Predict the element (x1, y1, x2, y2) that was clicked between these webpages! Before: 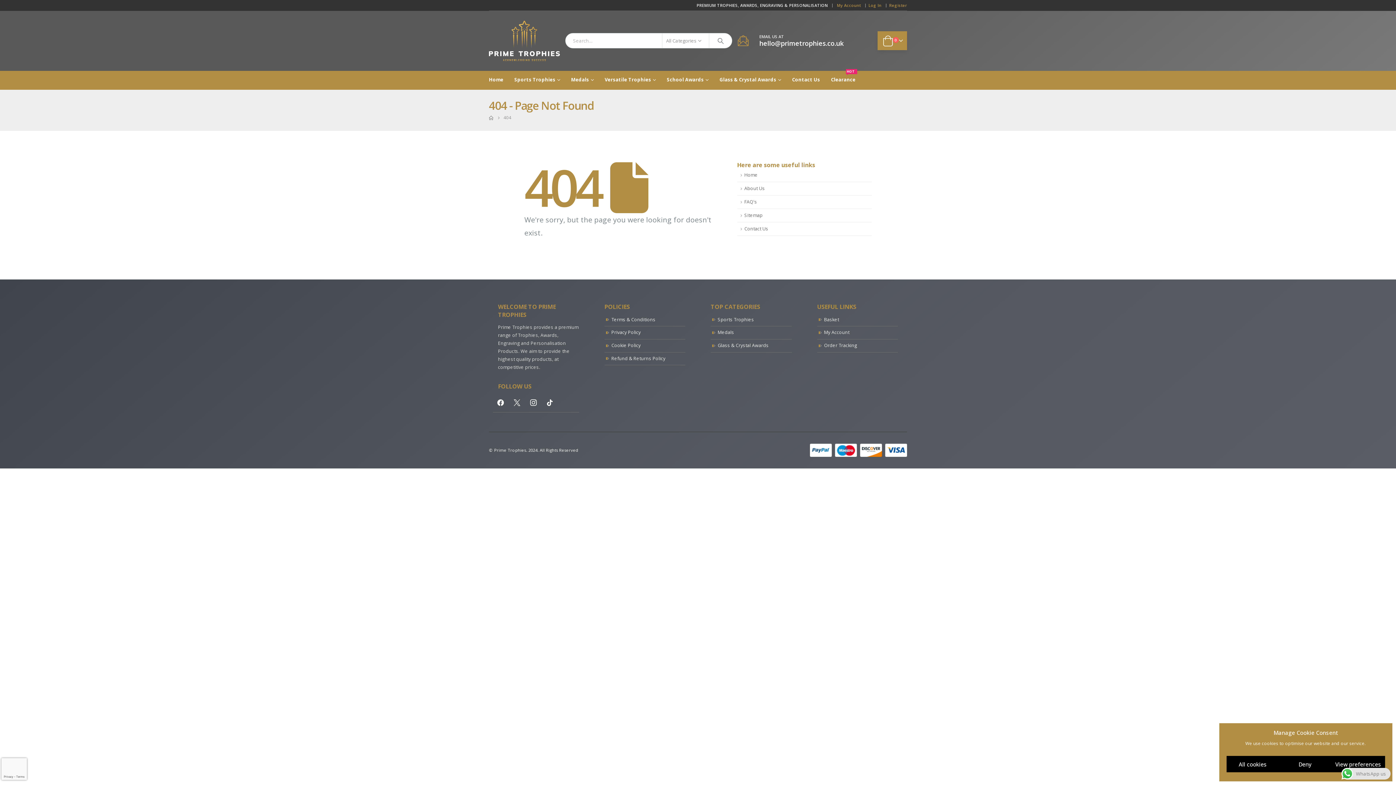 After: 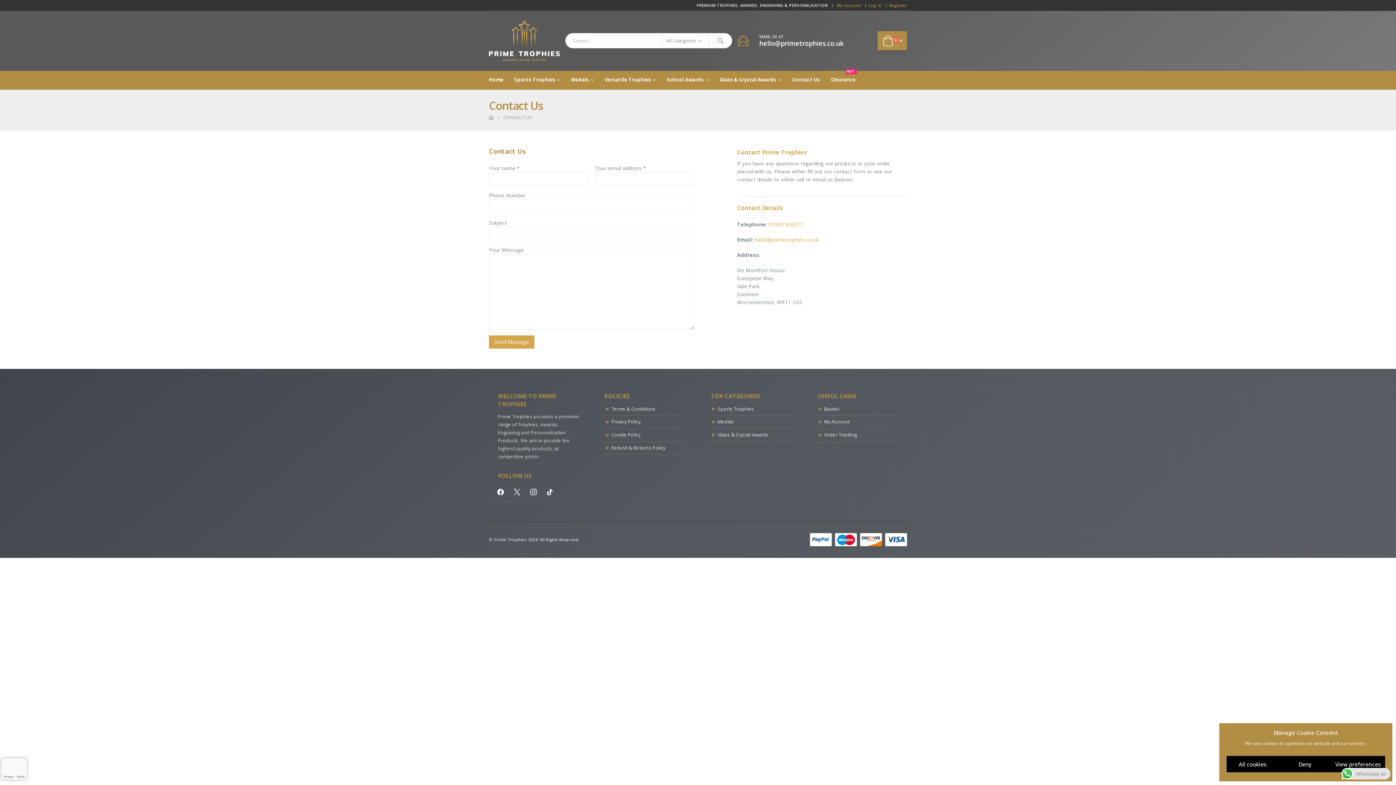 Action: label: Contact Us bbox: (792, 70, 820, 89)